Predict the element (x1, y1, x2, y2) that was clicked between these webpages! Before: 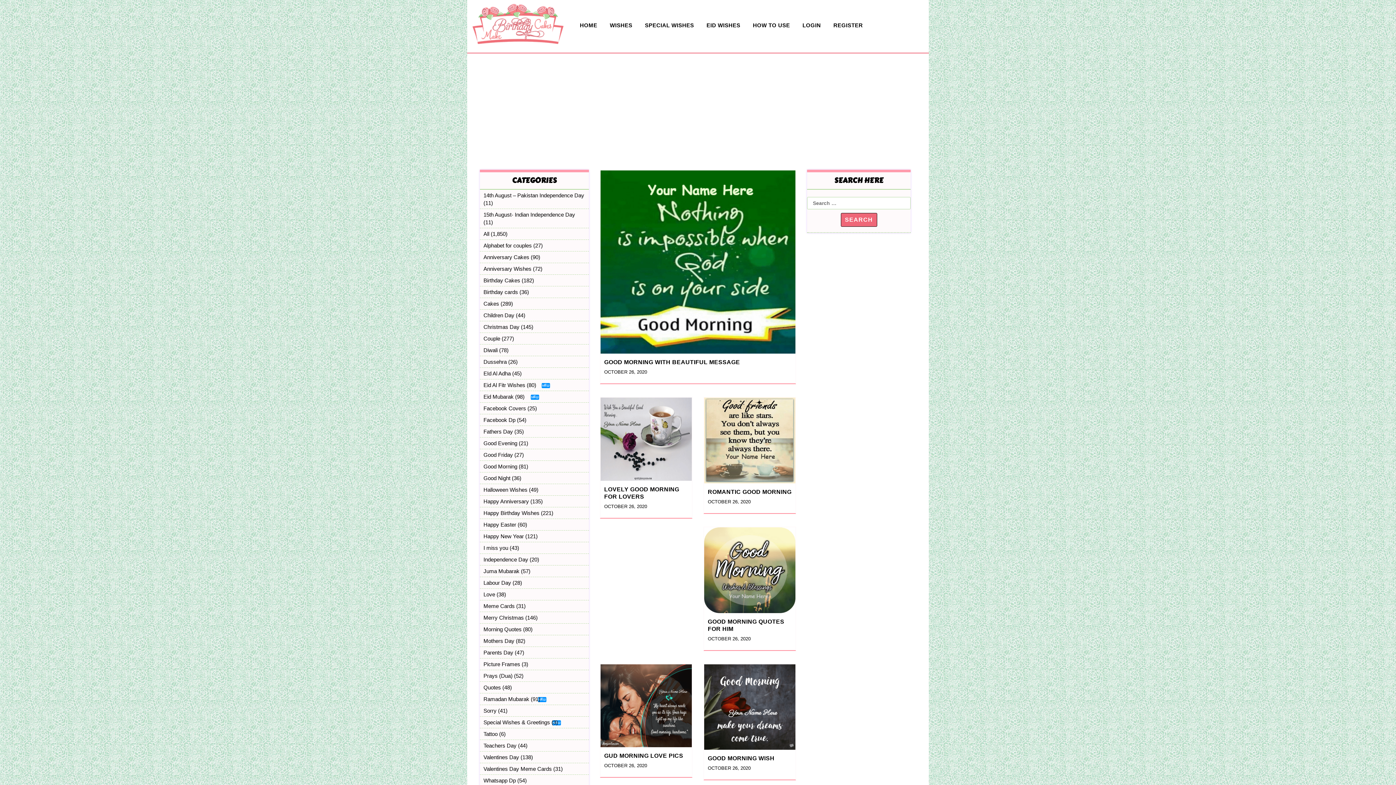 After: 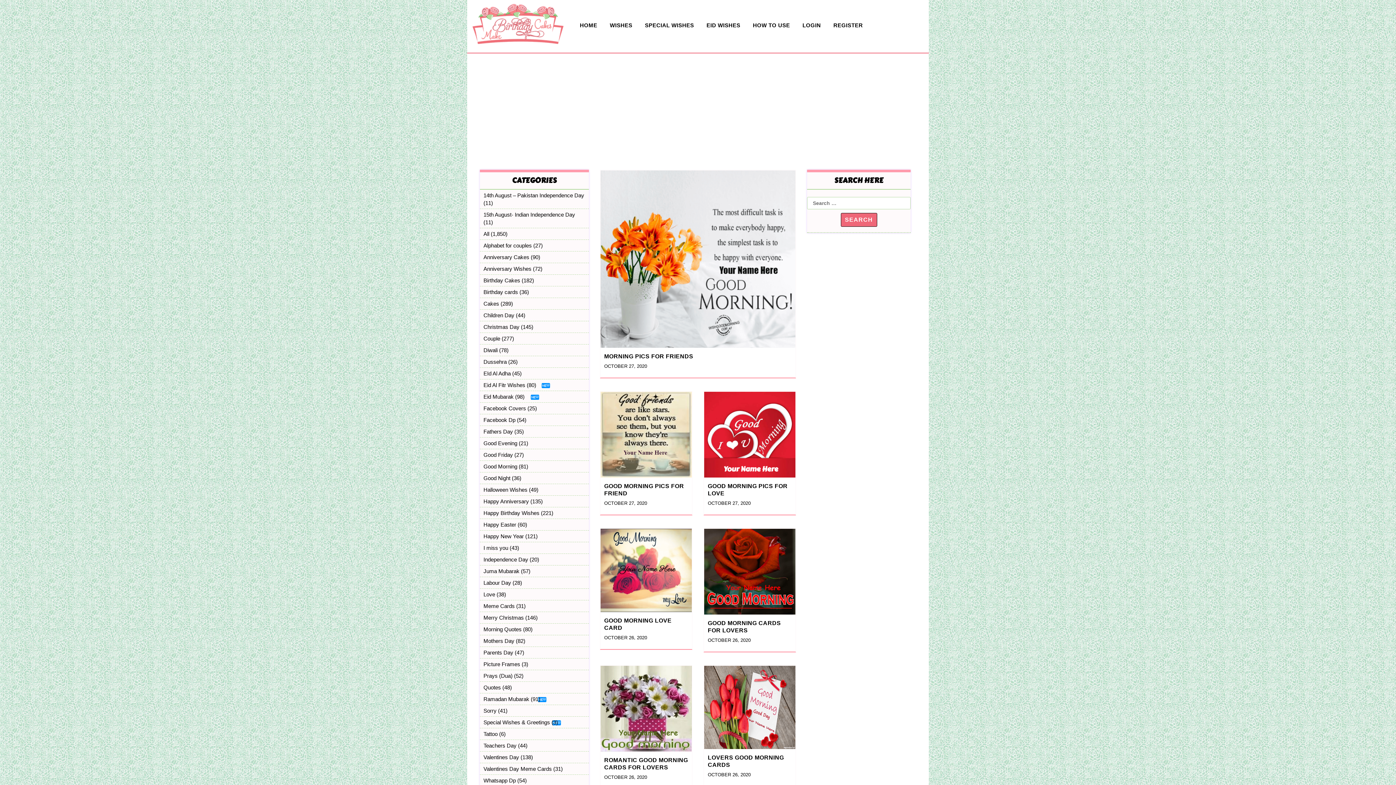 Action: label: Good Morning bbox: (483, 463, 517, 469)